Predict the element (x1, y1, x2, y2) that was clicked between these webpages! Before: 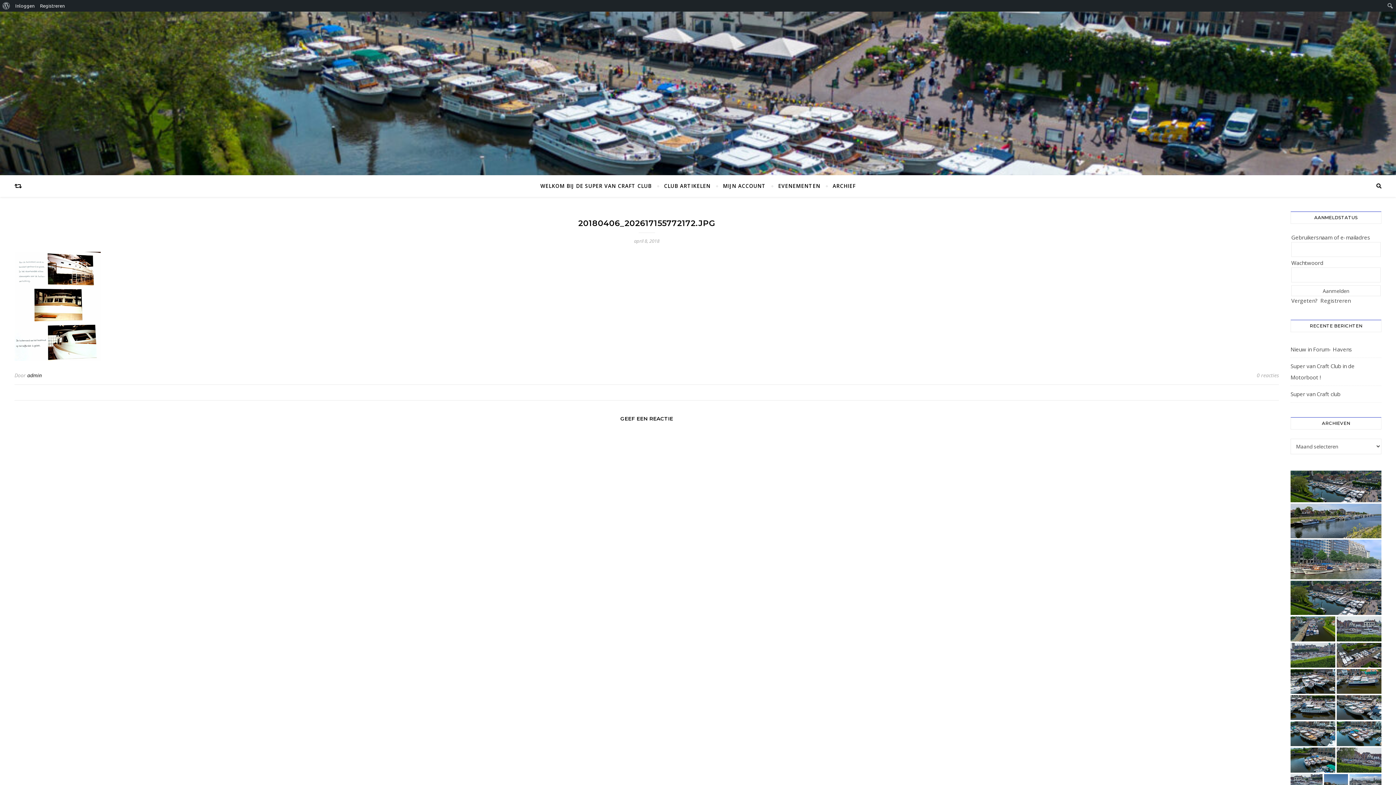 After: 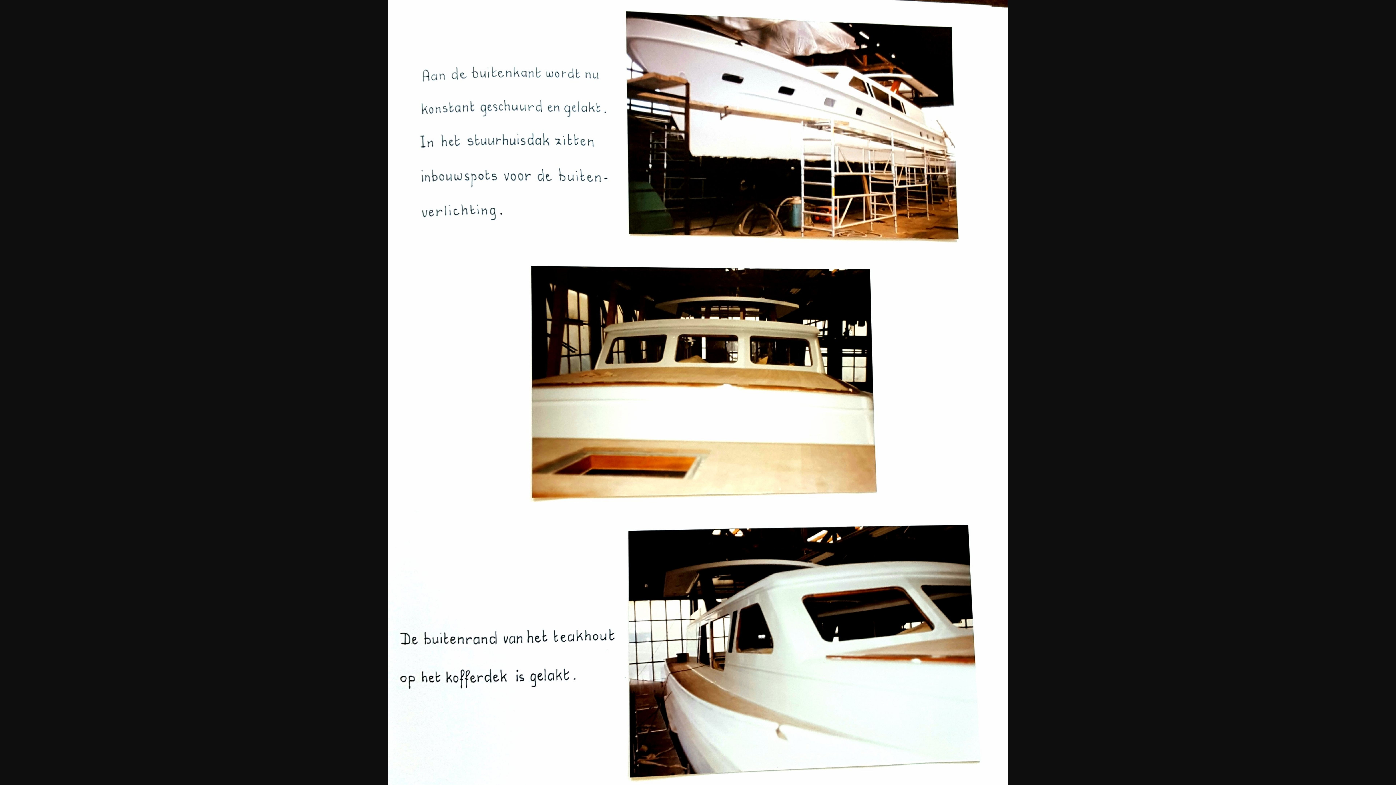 Action: bbox: (14, 252, 1279, 361)